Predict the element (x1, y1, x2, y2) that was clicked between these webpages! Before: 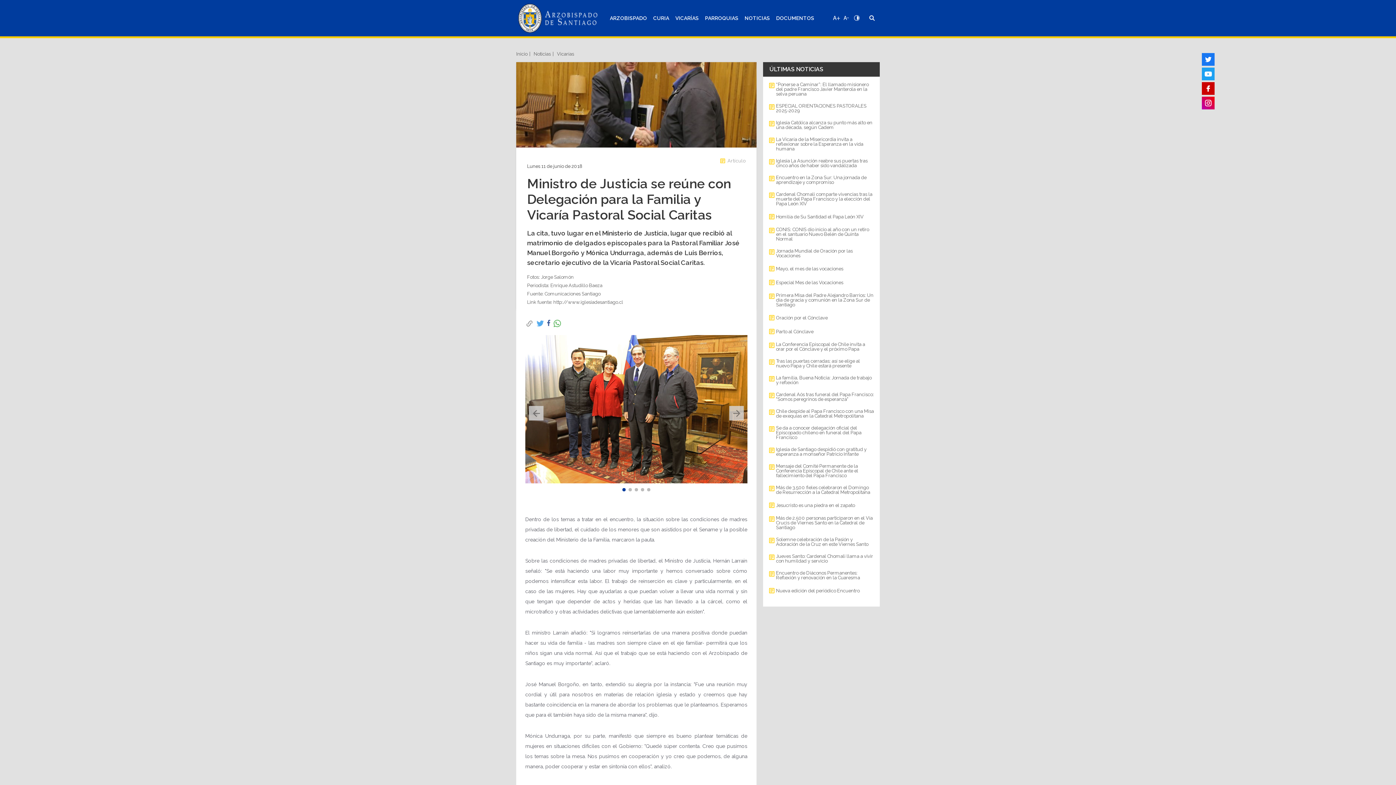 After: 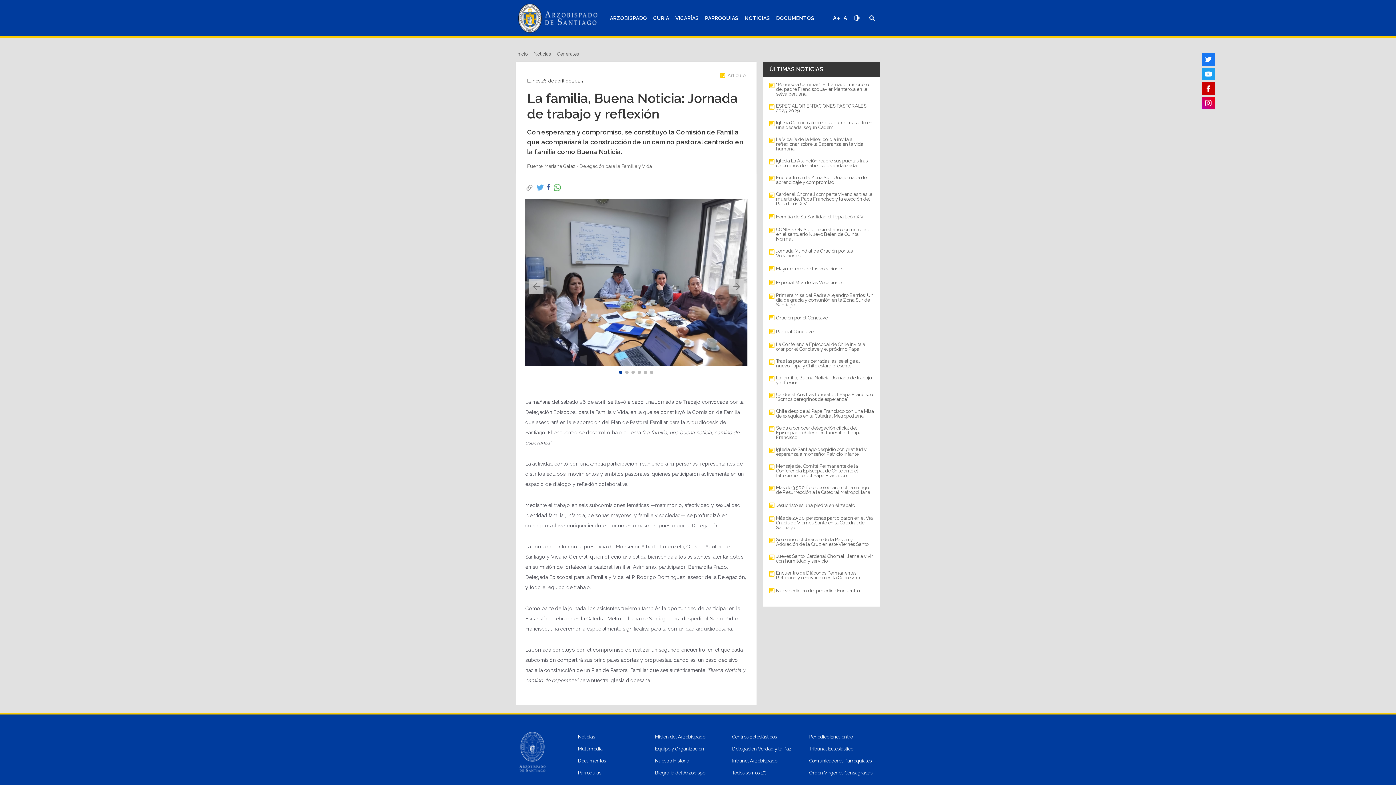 Action: label: La familia, Buena Noticia: Jornada de trabajo y reflexión bbox: (763, 372, 879, 388)